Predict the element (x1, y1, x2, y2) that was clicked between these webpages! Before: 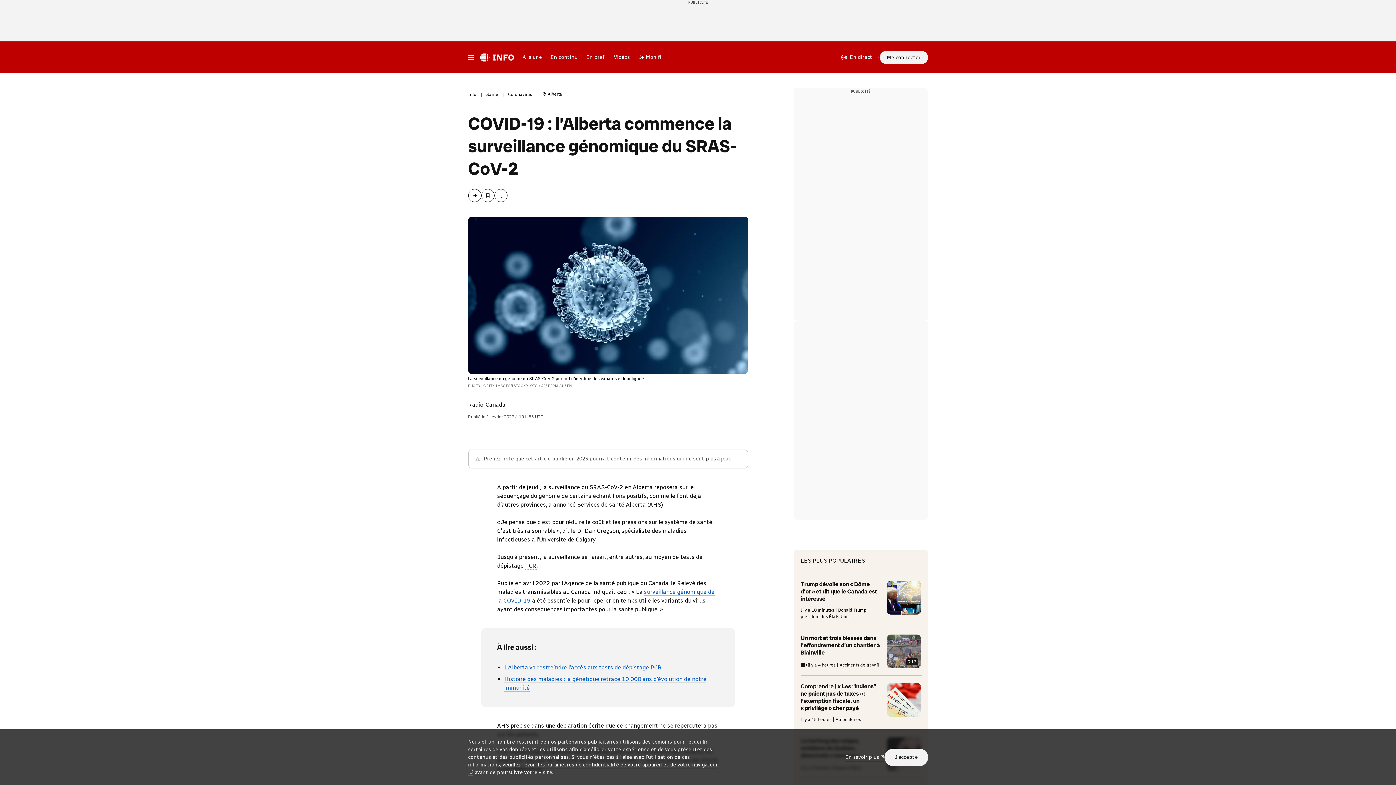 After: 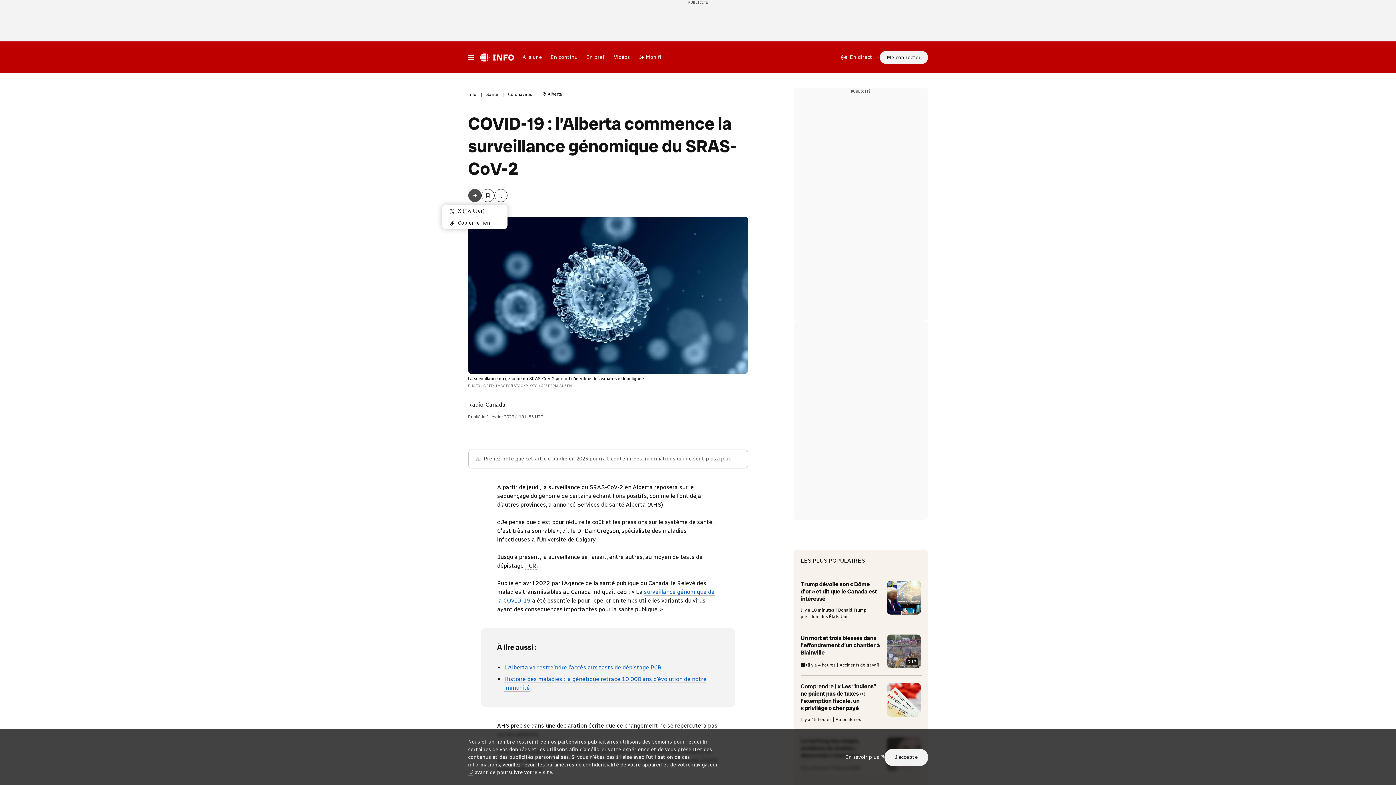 Action: bbox: (468, 189, 481, 202) label: Partager la page